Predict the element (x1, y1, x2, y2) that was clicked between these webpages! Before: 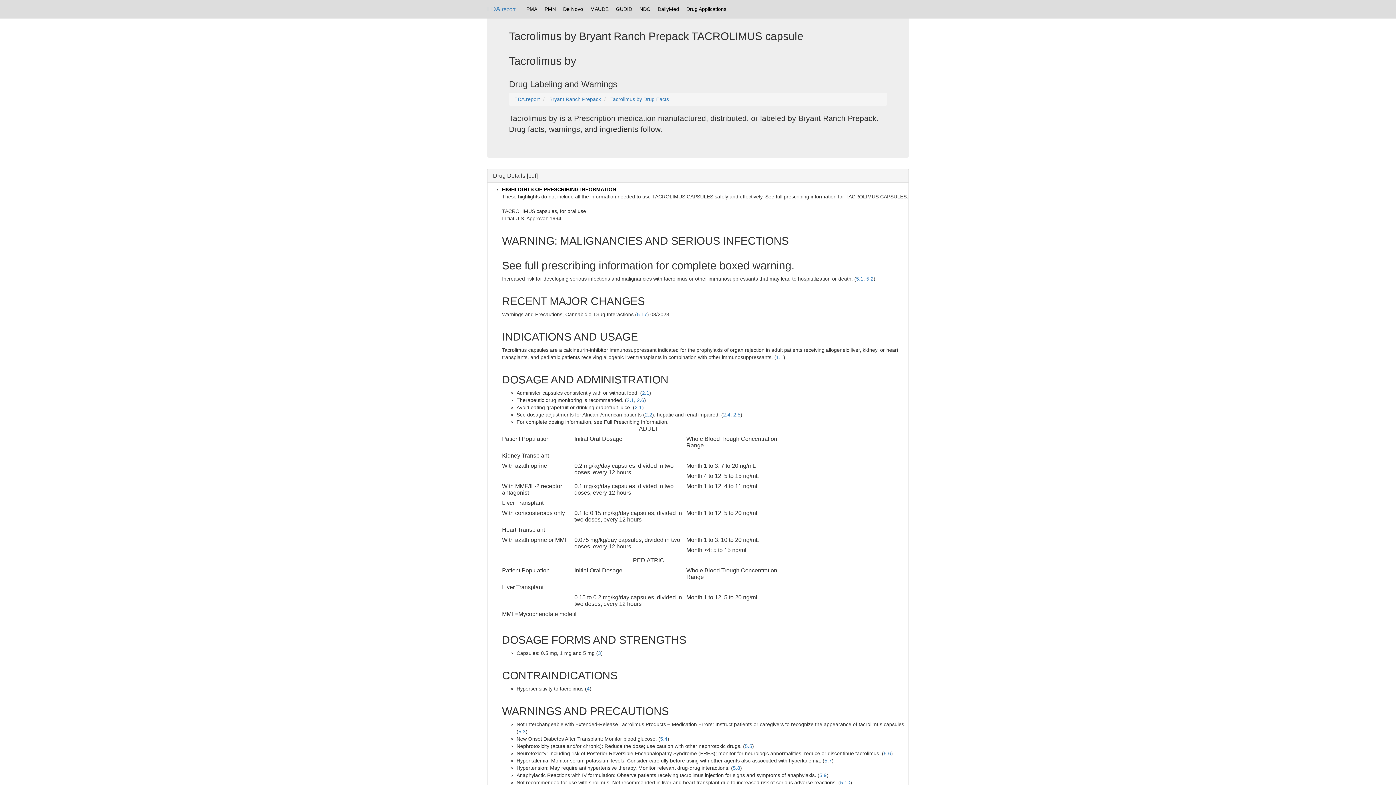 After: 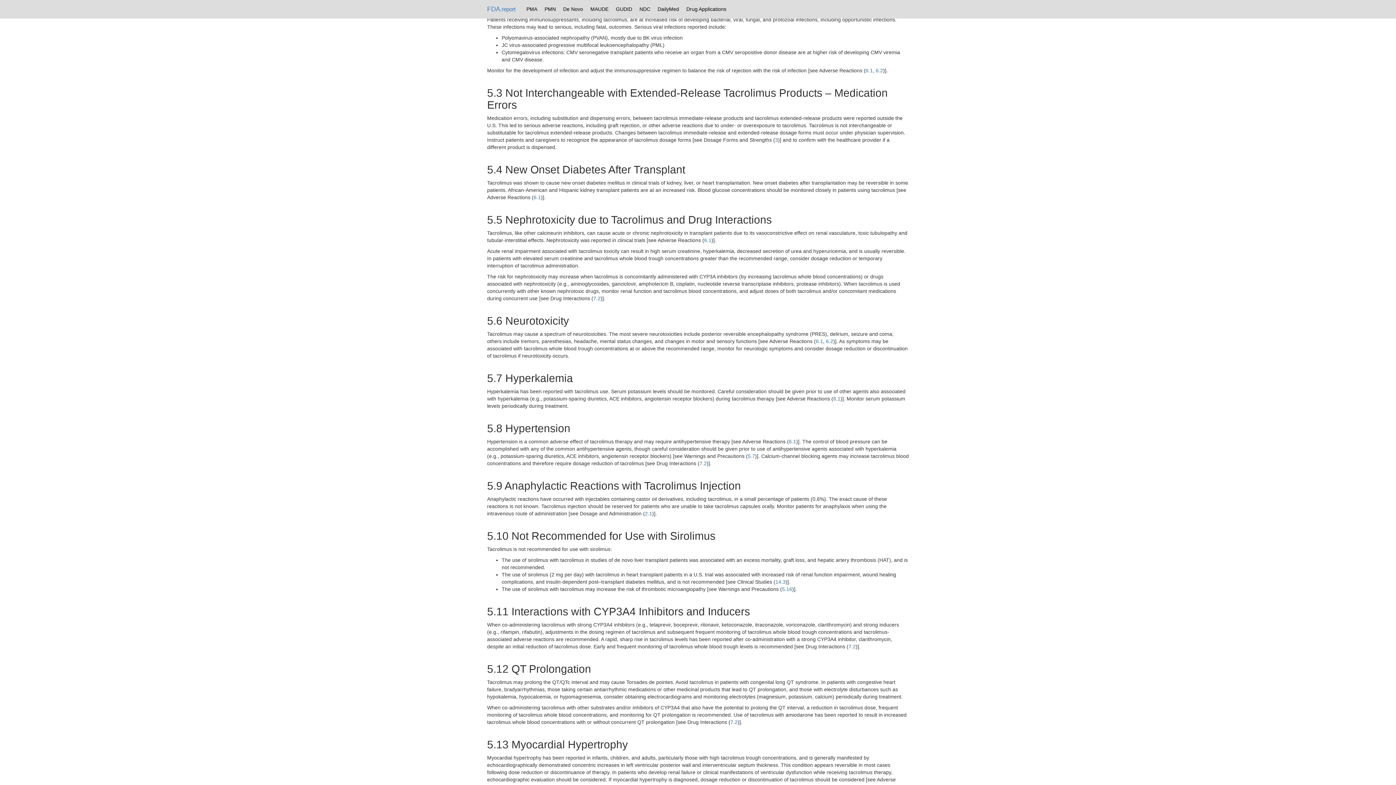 Action: label: 5.2 bbox: (866, 276, 873, 281)